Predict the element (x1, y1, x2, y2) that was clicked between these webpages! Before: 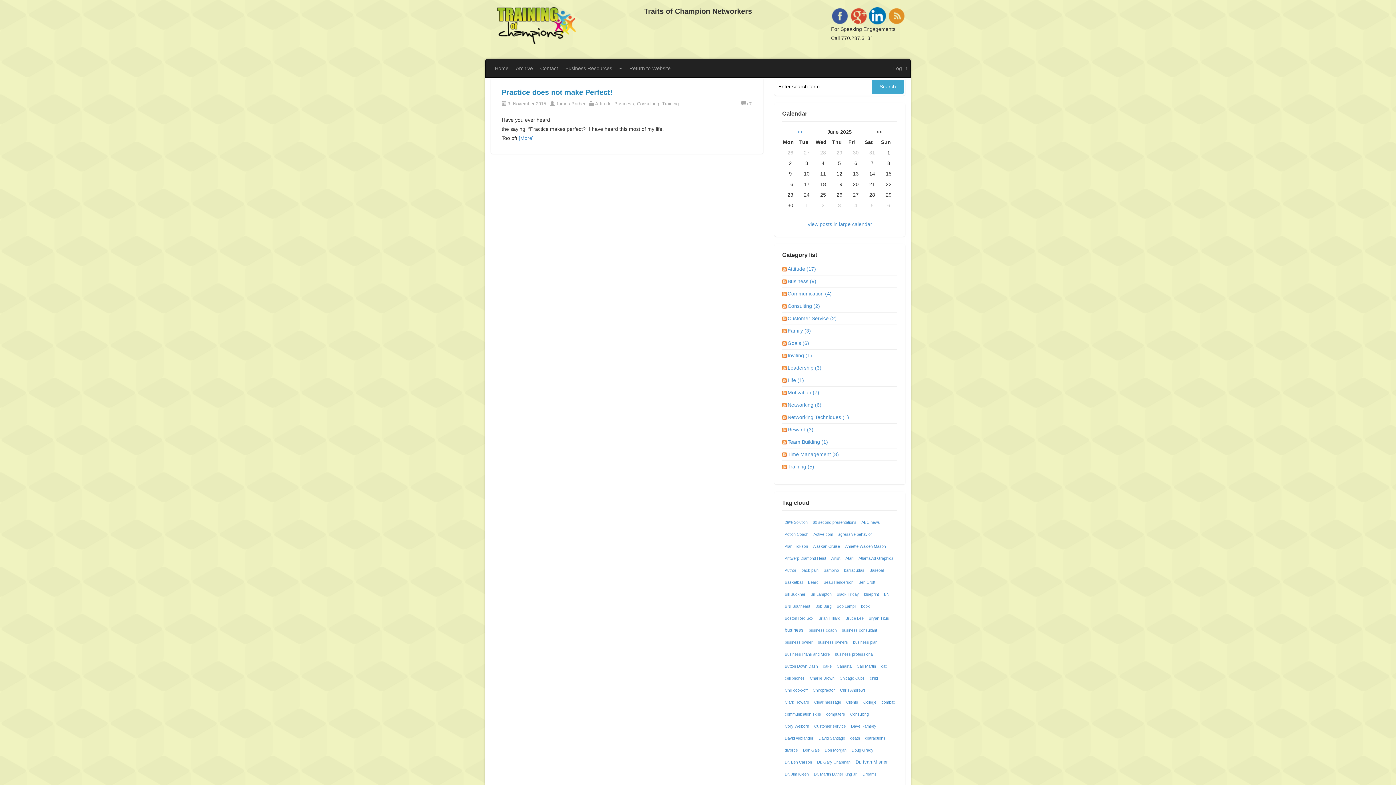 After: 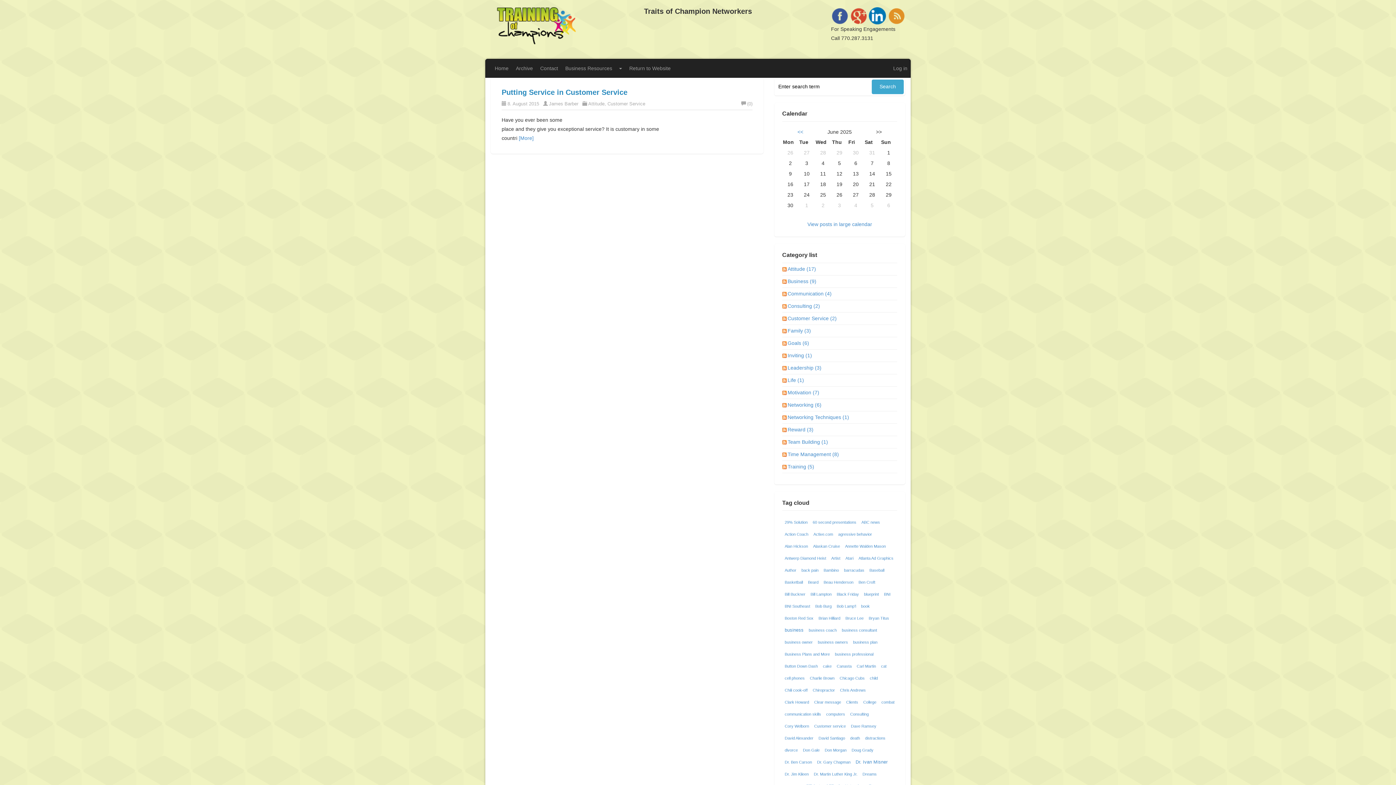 Action: label: Bob Burg bbox: (814, 603, 832, 609)